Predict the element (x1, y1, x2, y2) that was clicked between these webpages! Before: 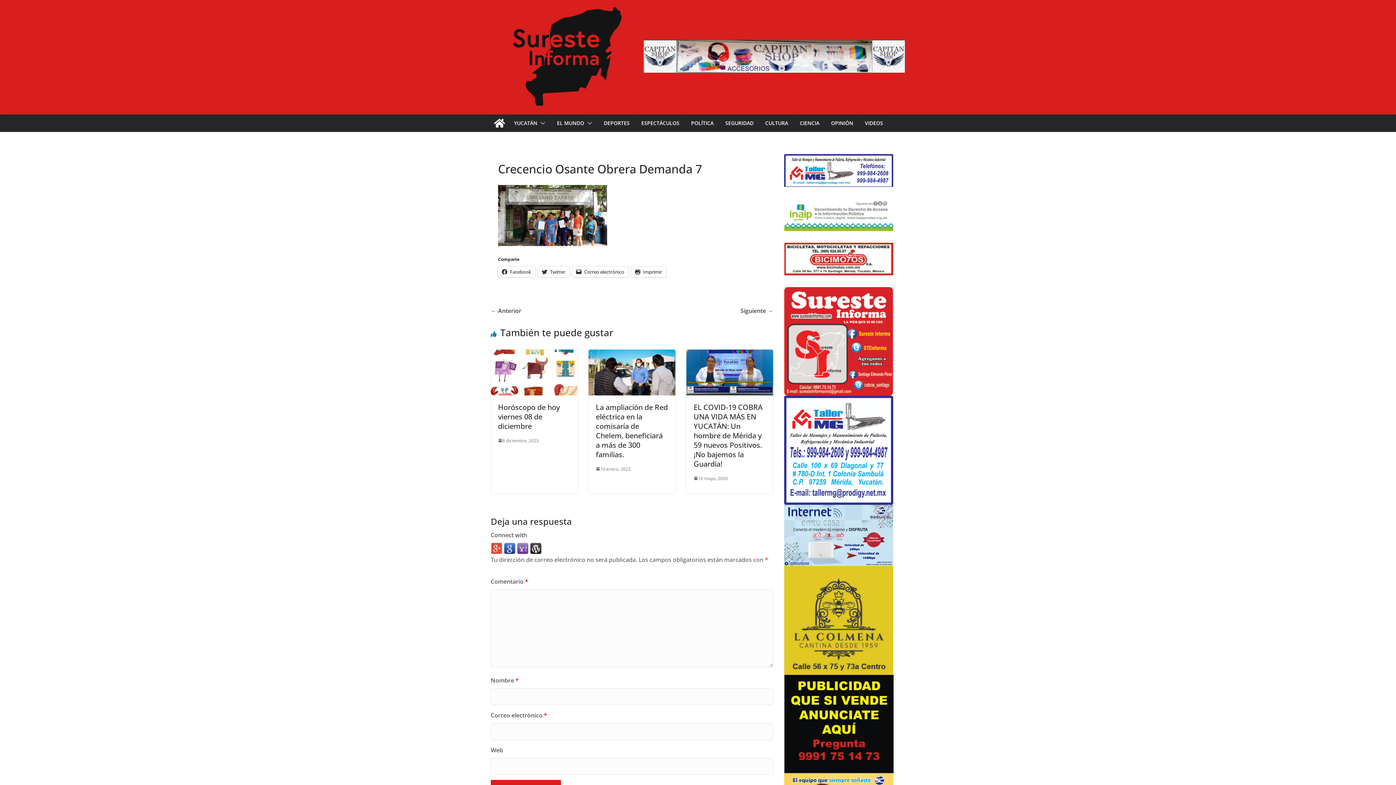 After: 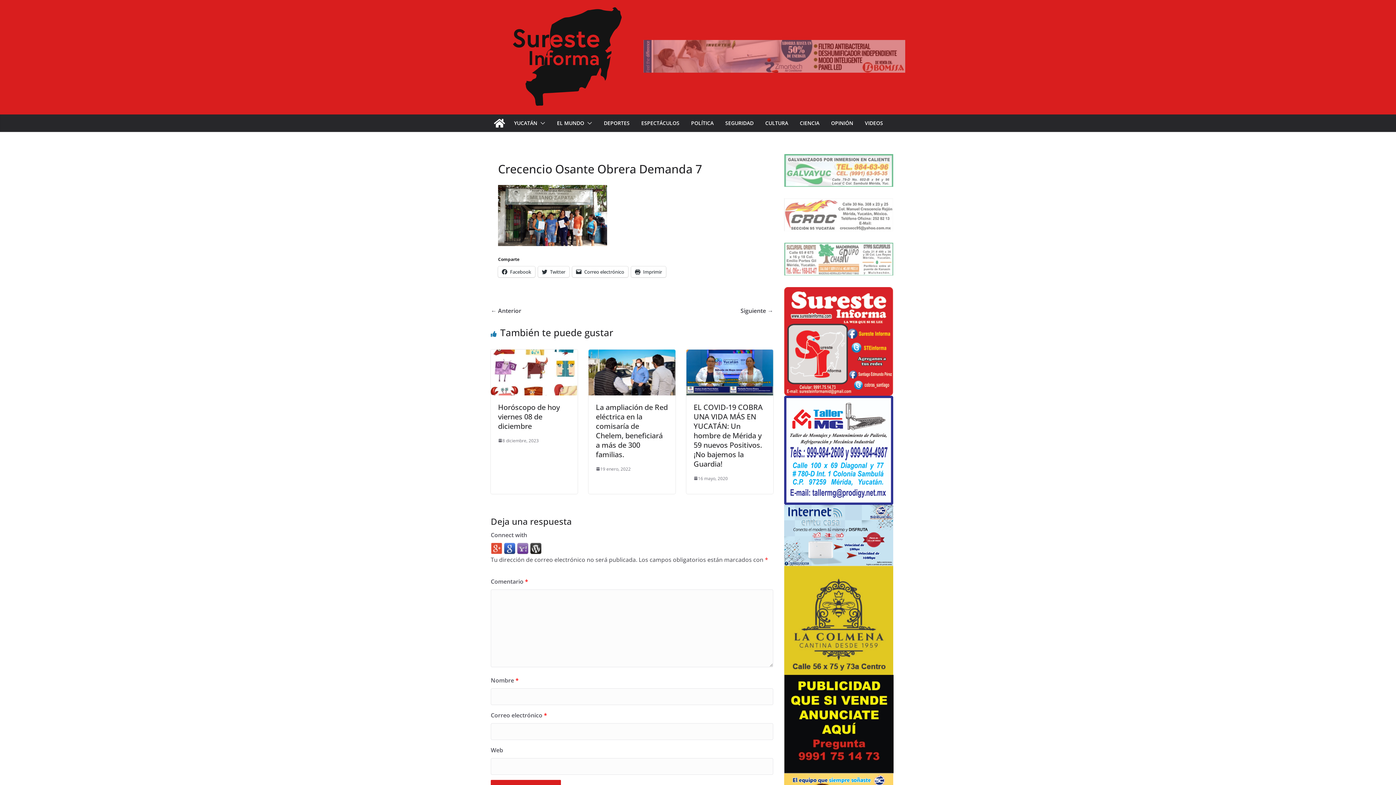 Action: bbox: (784, 288, 893, 295)